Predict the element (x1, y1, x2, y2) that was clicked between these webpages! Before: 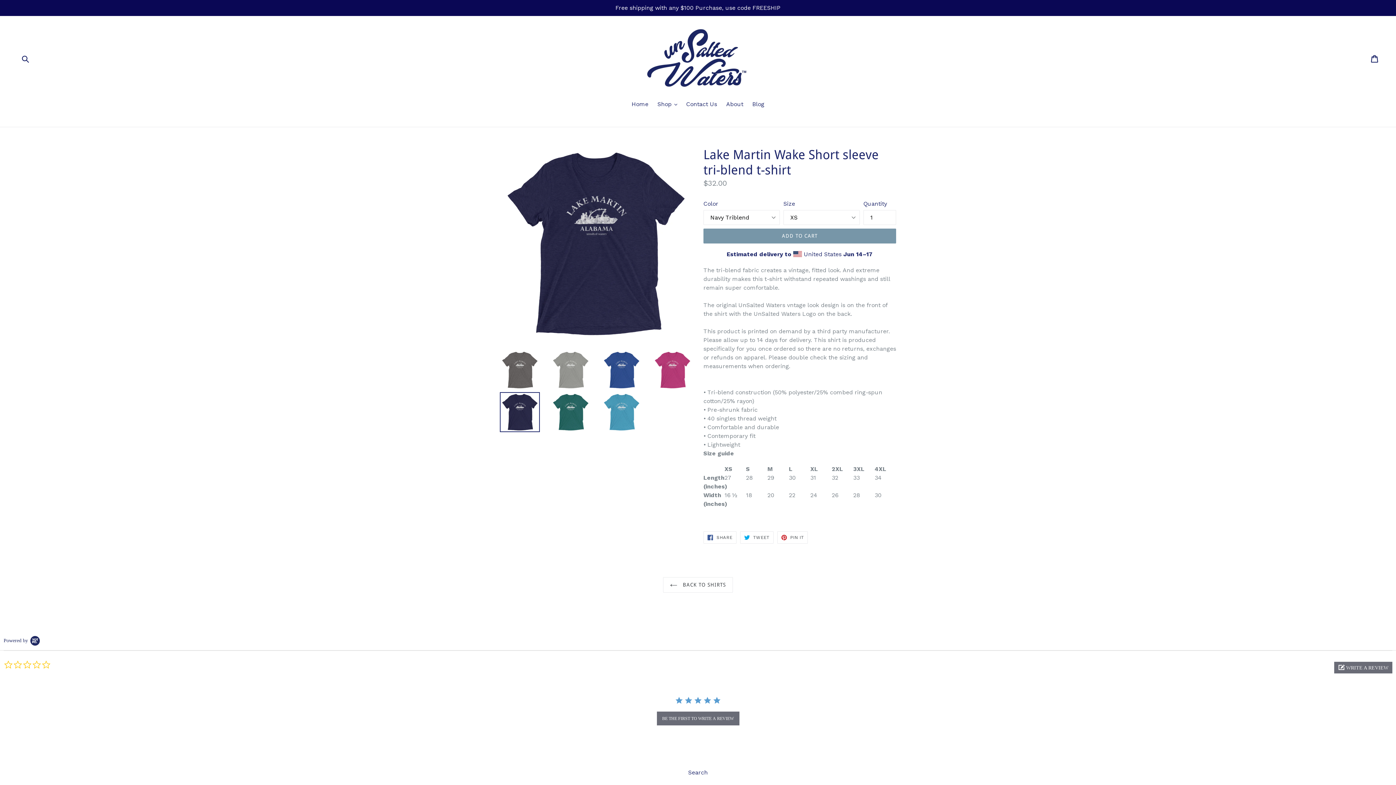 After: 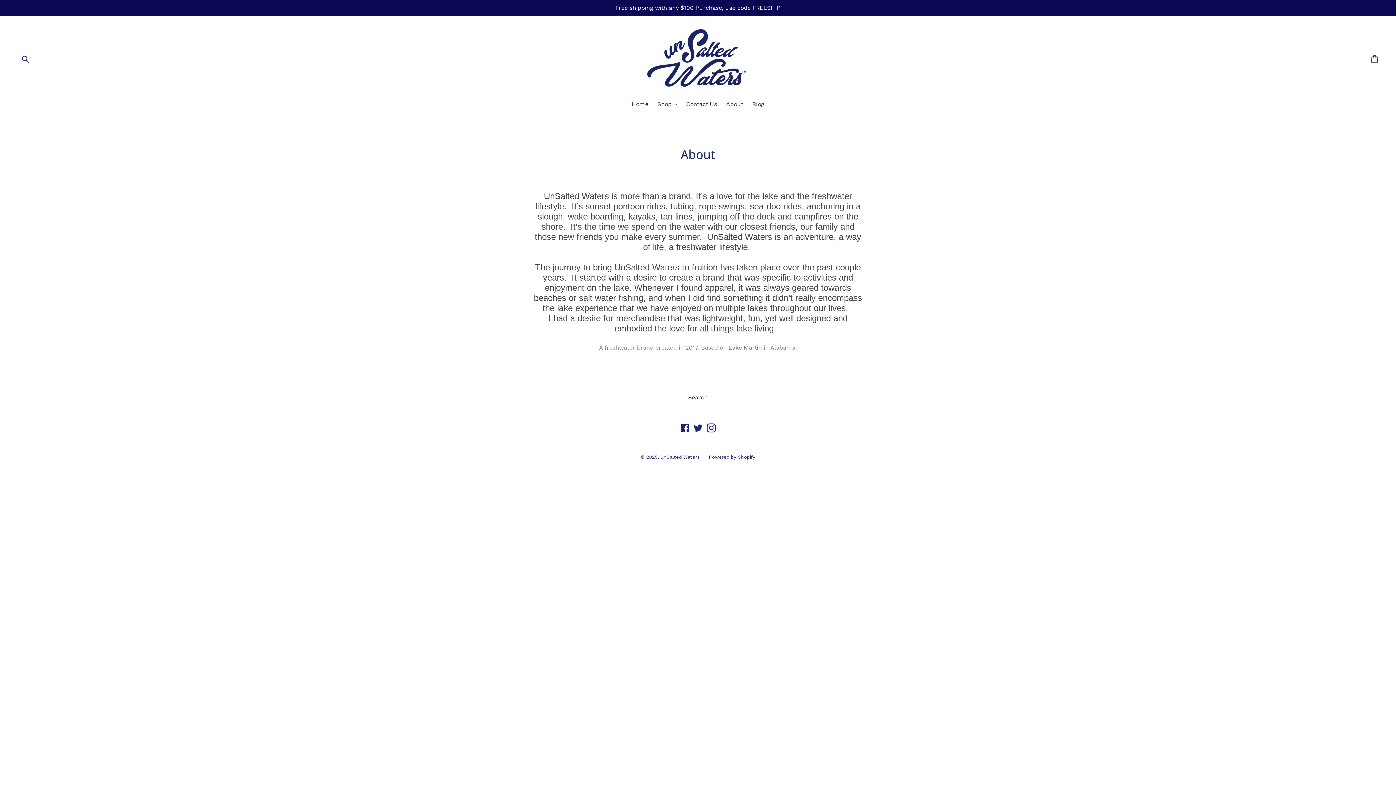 Action: bbox: (722, 100, 747, 109) label: About